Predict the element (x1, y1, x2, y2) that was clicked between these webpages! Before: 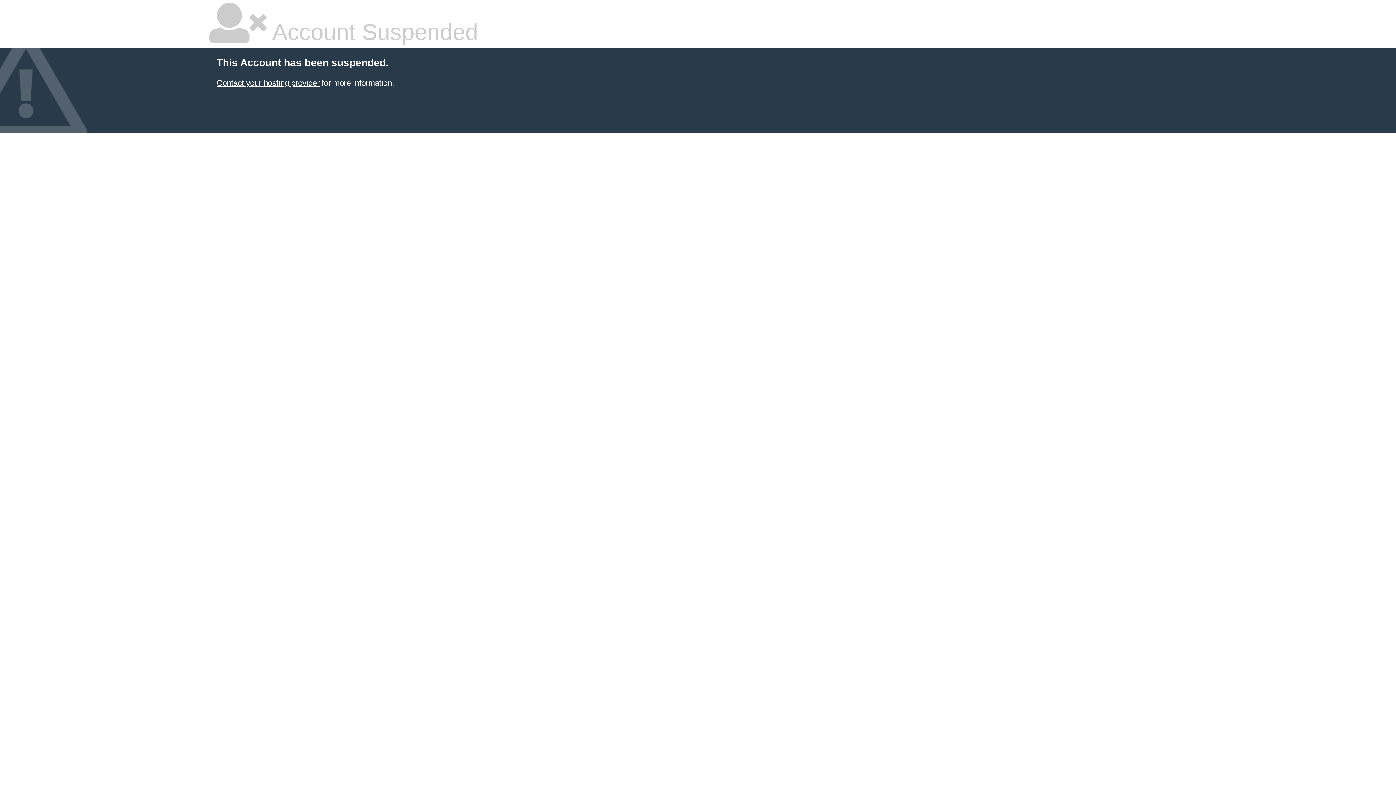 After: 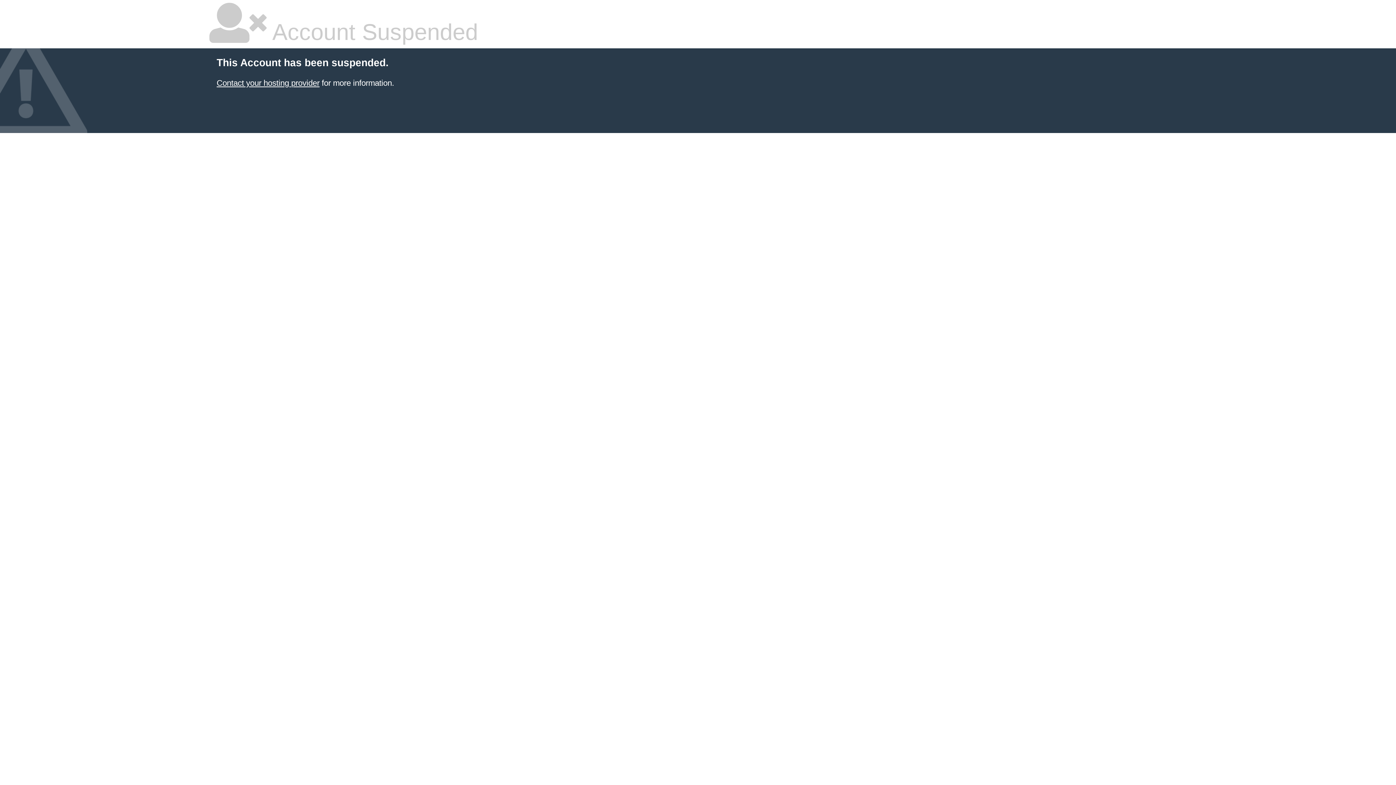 Action: label: Contact your hosting provider bbox: (216, 78, 319, 87)